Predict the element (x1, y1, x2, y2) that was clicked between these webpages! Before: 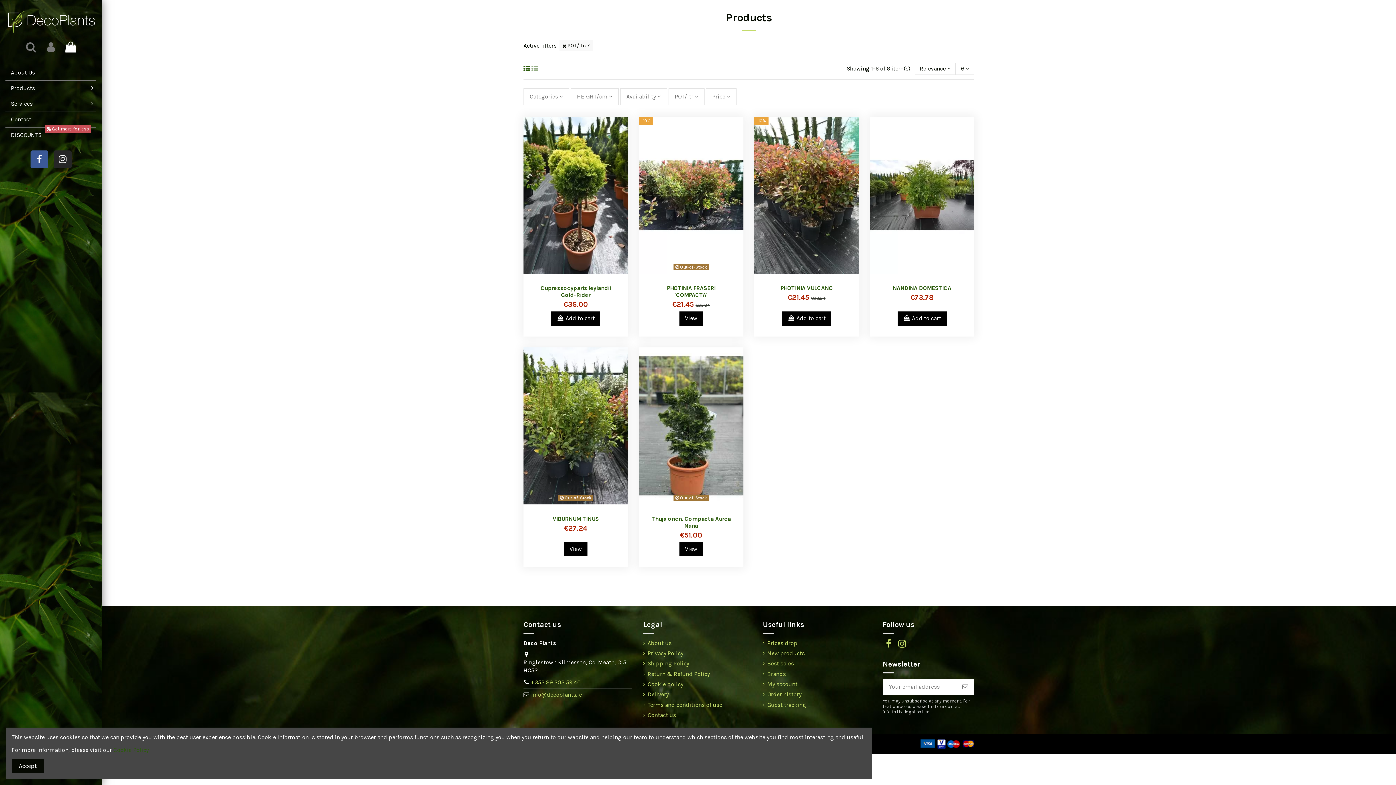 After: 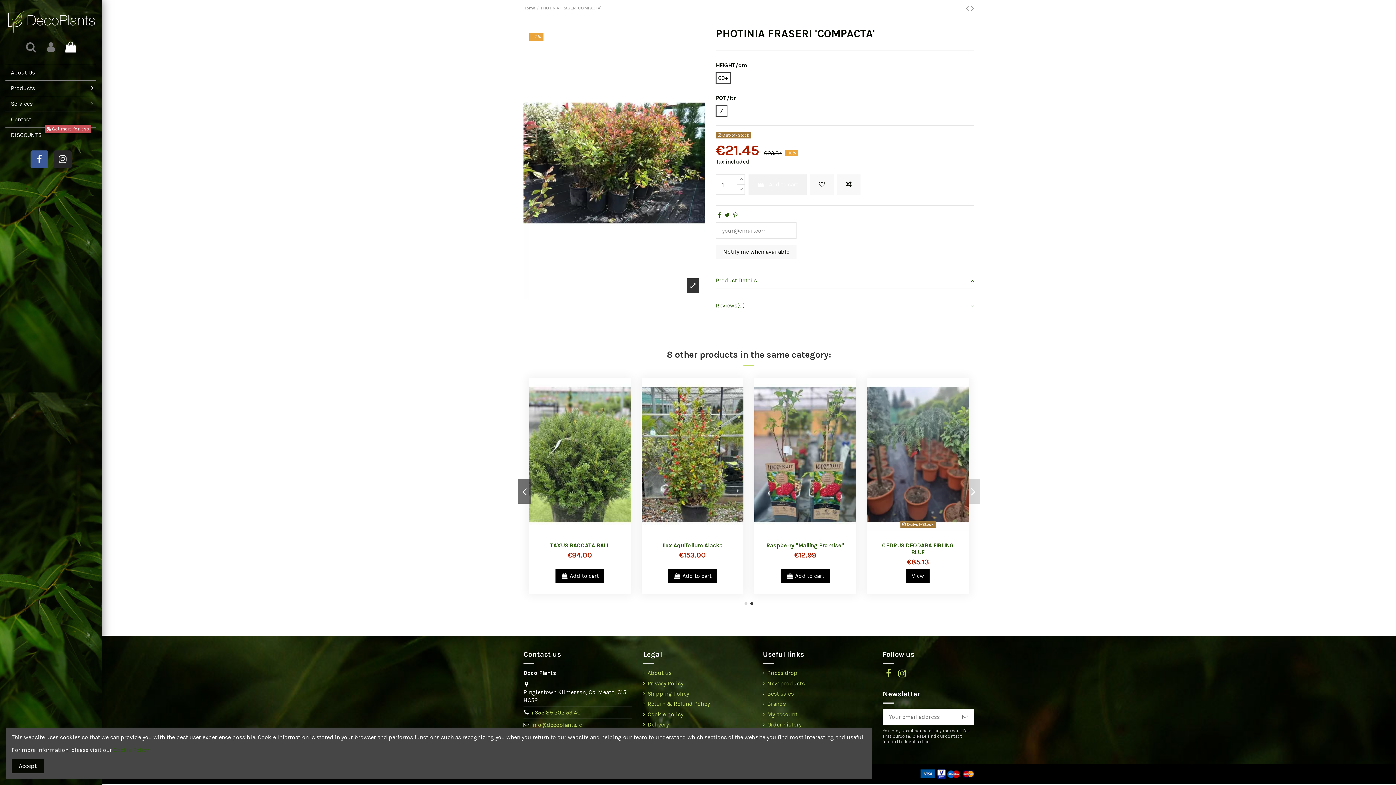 Action: bbox: (679, 311, 703, 325) label: View